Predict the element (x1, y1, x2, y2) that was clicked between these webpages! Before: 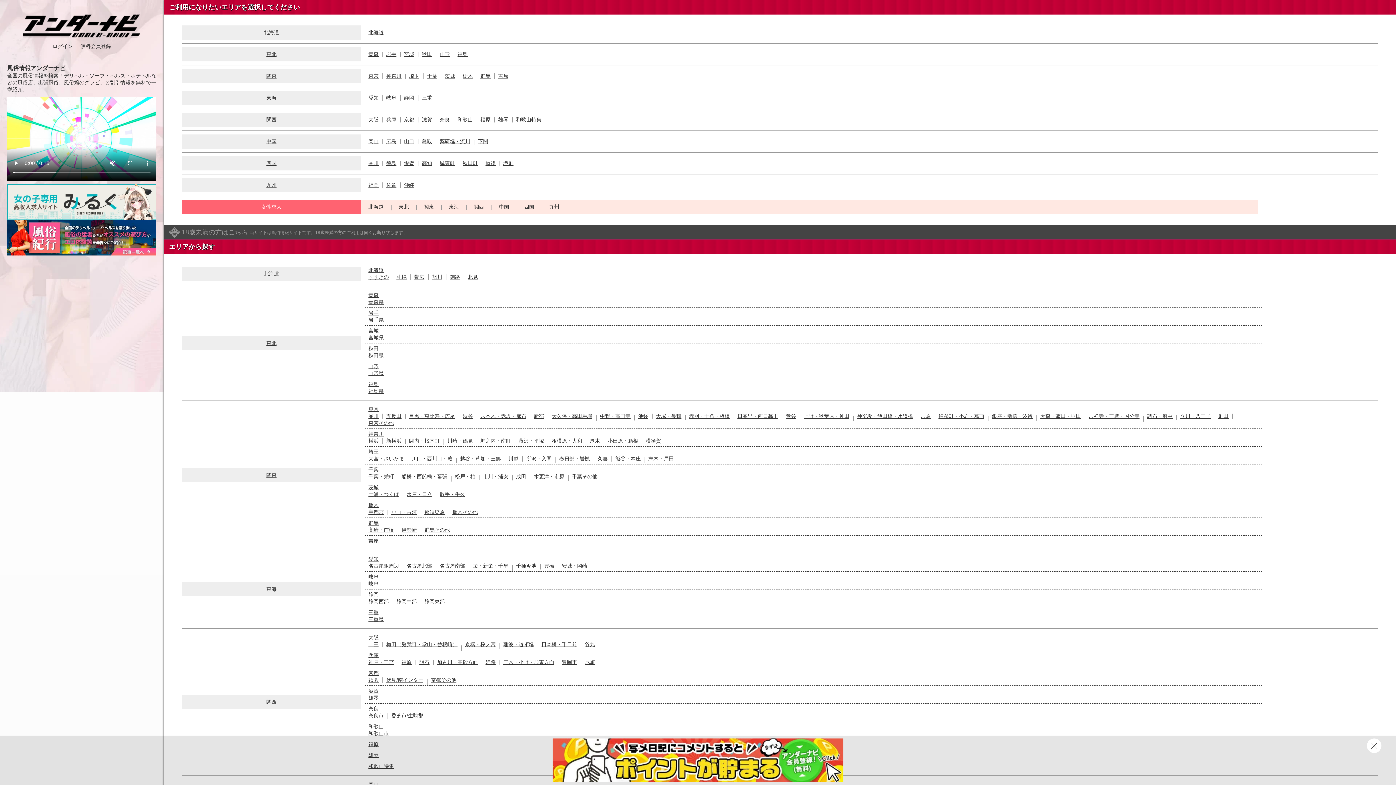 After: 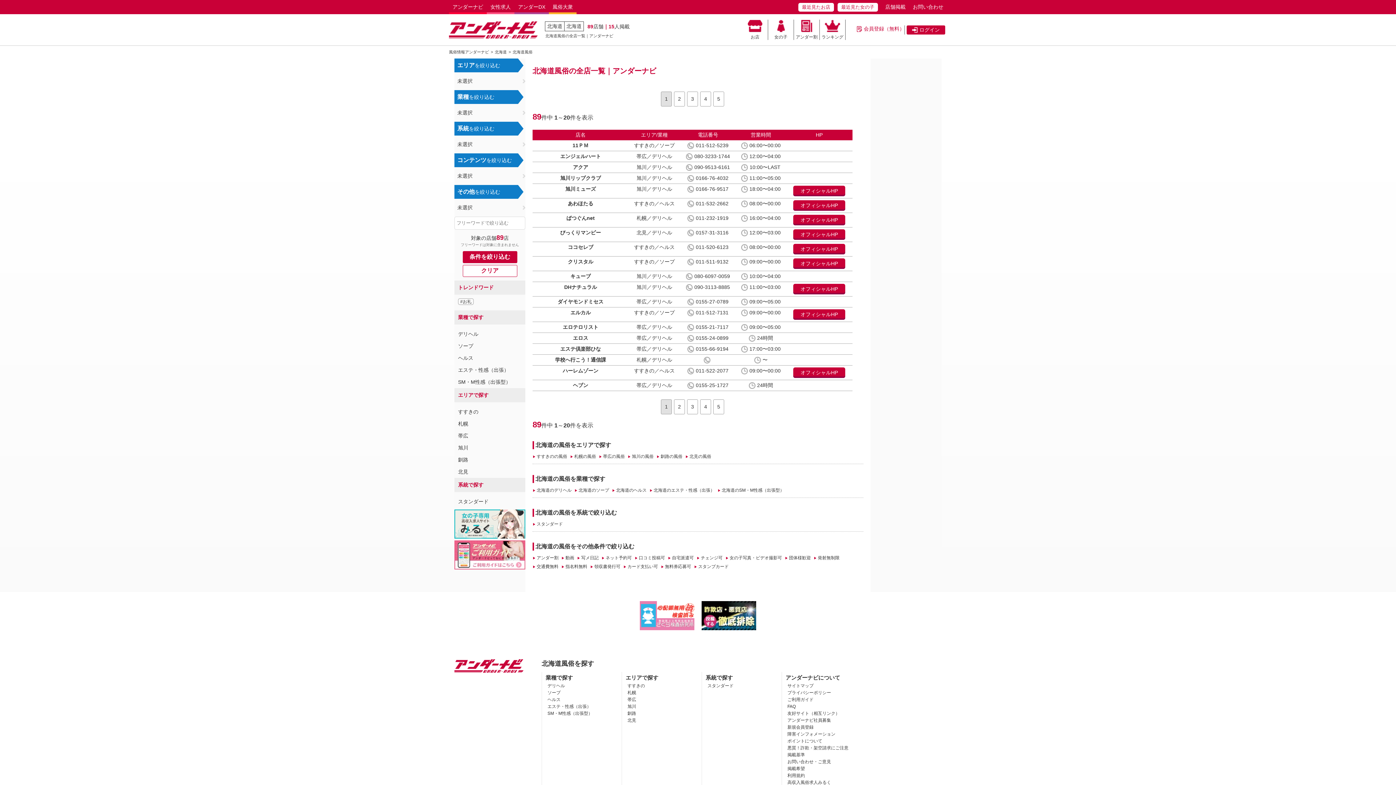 Action: bbox: (368, 29, 383, 35) label: 北海道